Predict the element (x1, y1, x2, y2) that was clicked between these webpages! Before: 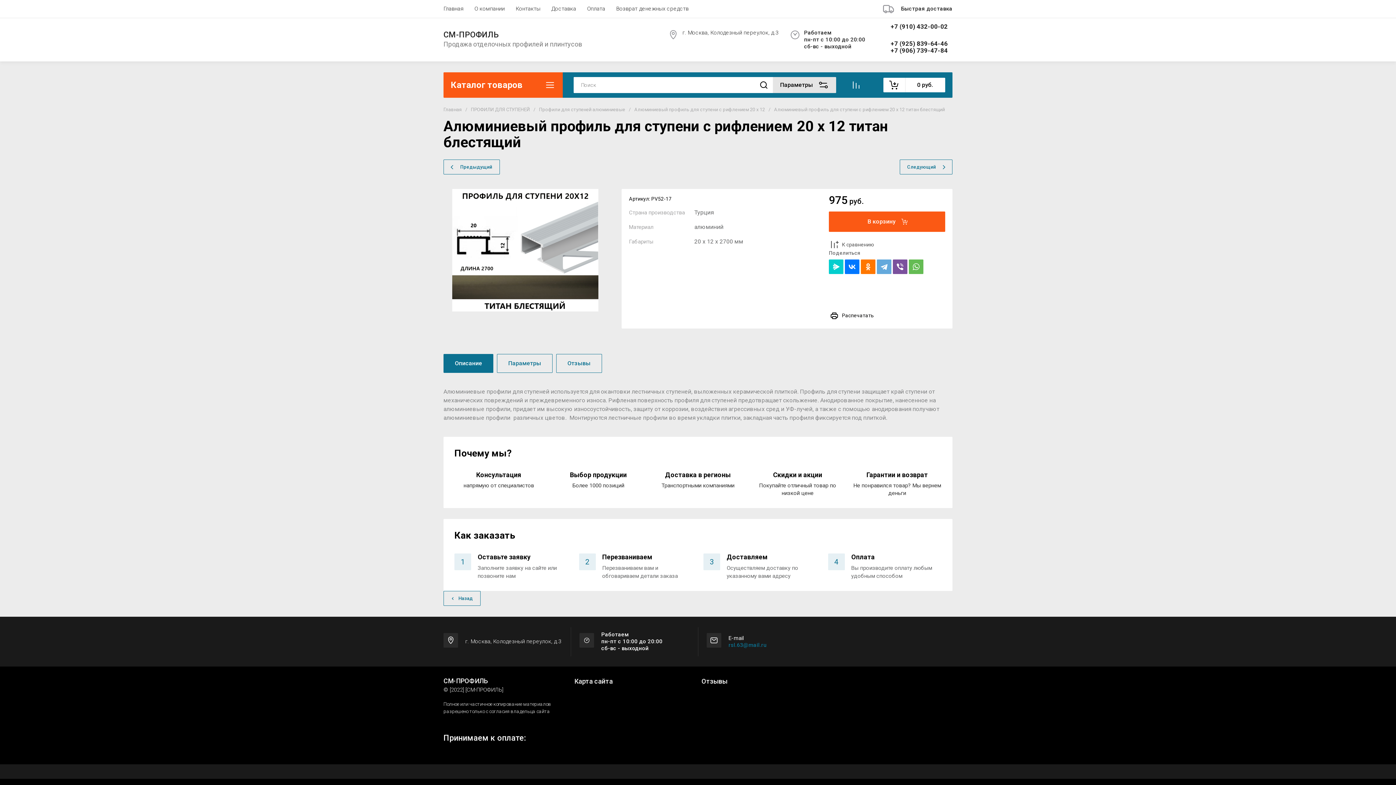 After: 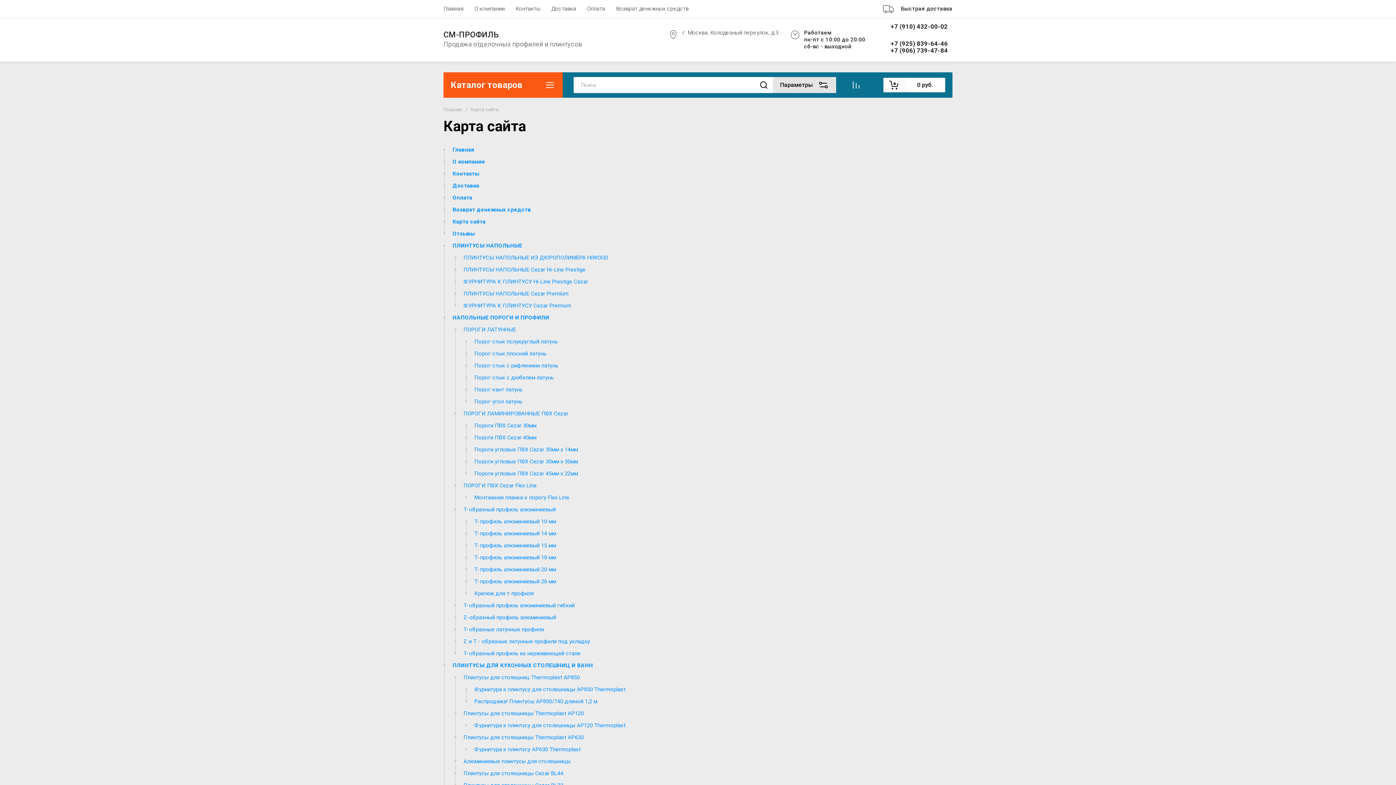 Action: label: Карта сайта bbox: (574, 678, 613, 685)